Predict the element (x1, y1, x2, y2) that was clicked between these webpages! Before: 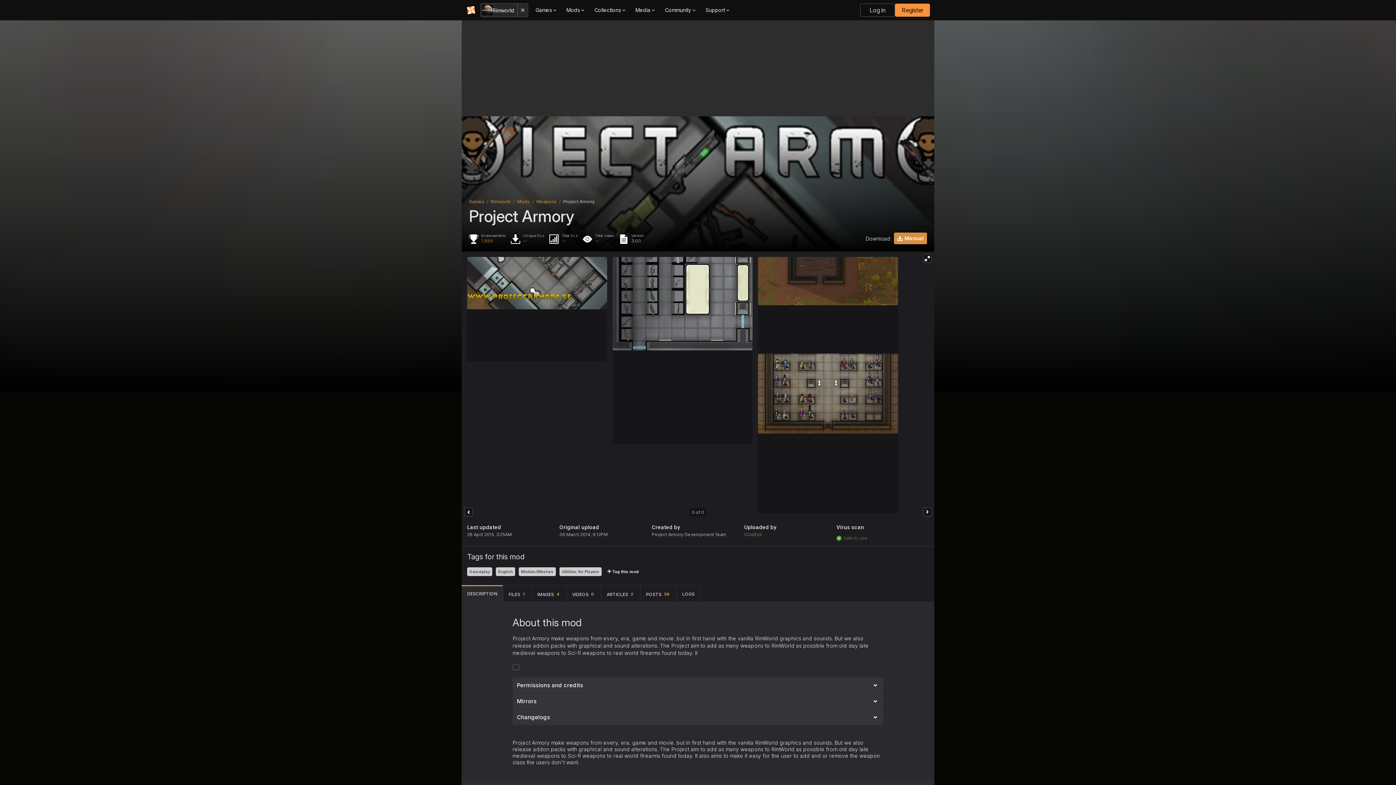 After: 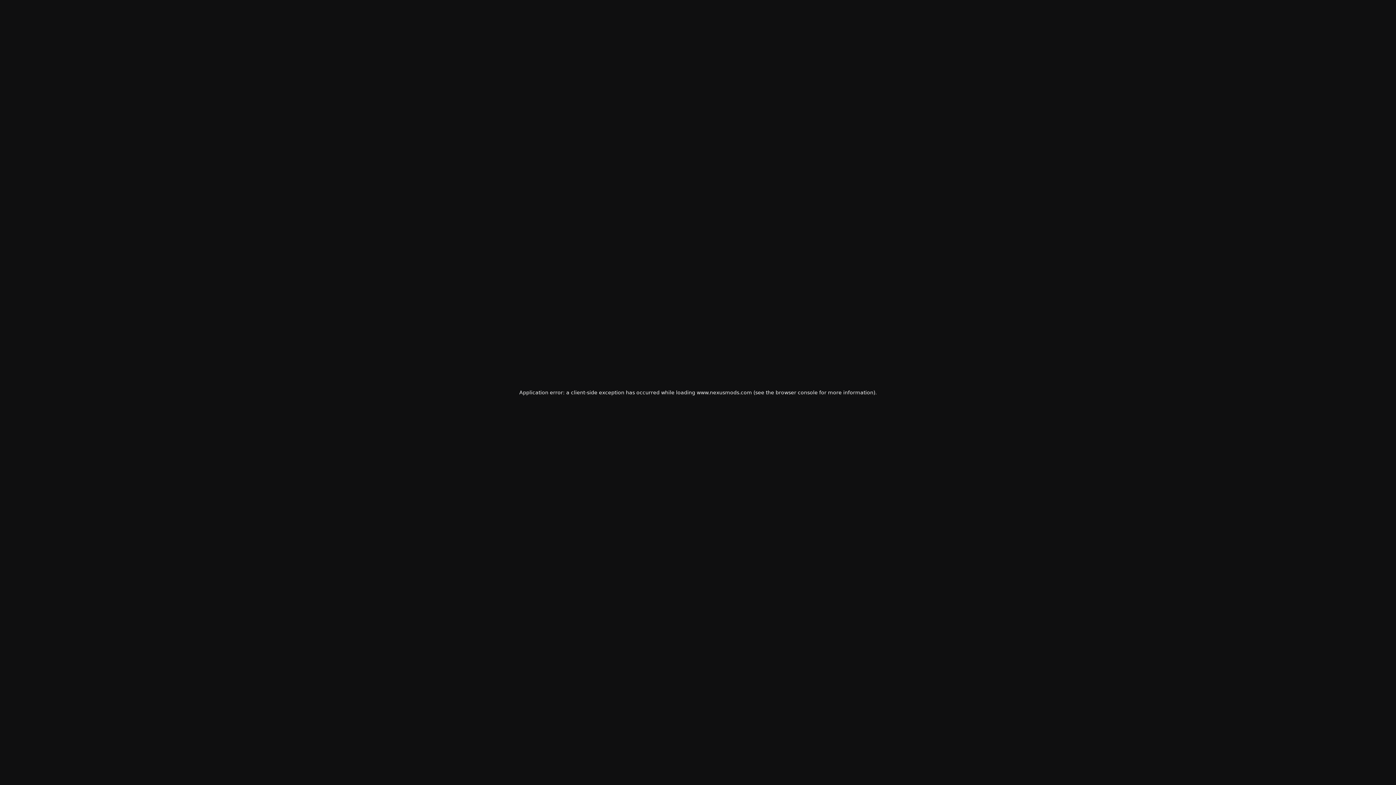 Action: label: Games bbox: (469, 198, 484, 204)